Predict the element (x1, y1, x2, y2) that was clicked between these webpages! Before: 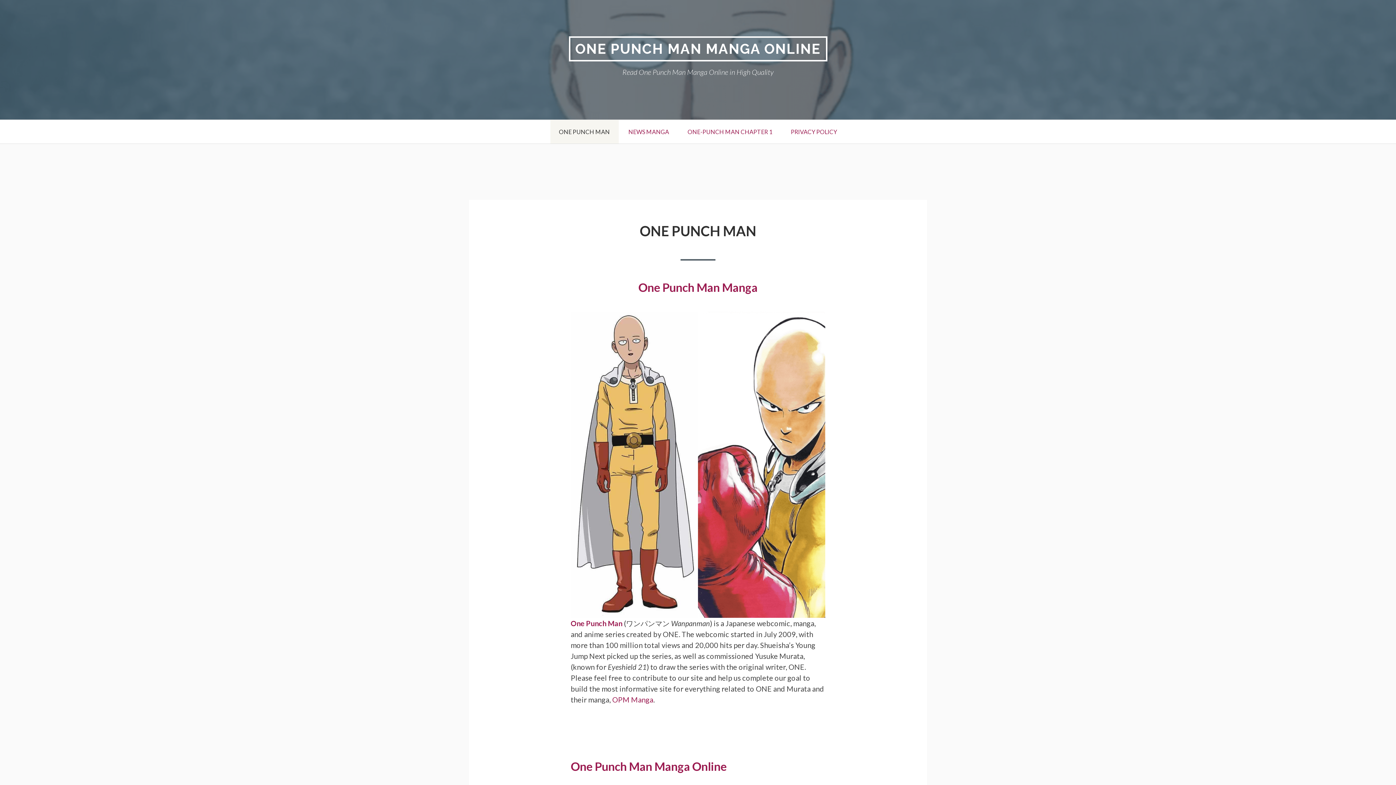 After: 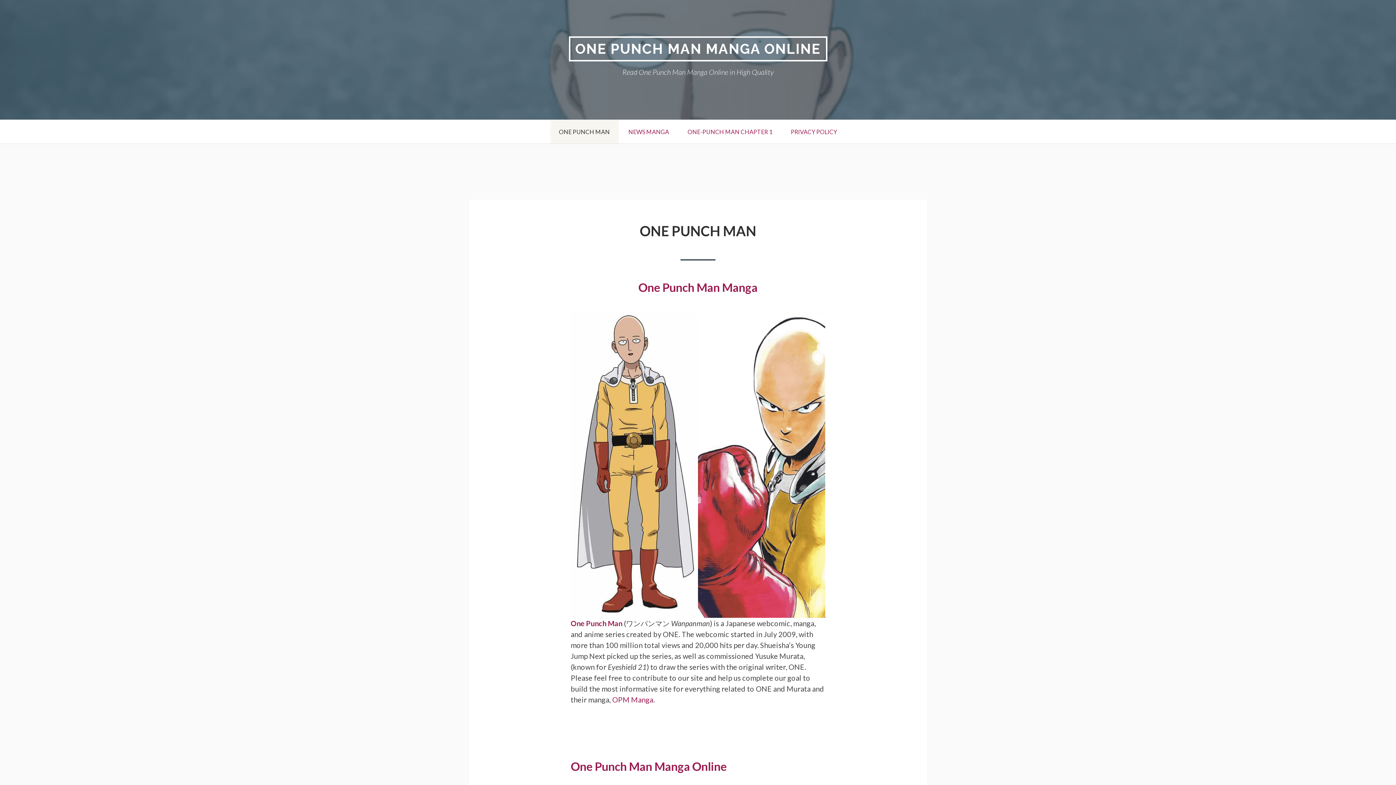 Action: label: ONE PUNCH MAN bbox: (550, 120, 618, 143)